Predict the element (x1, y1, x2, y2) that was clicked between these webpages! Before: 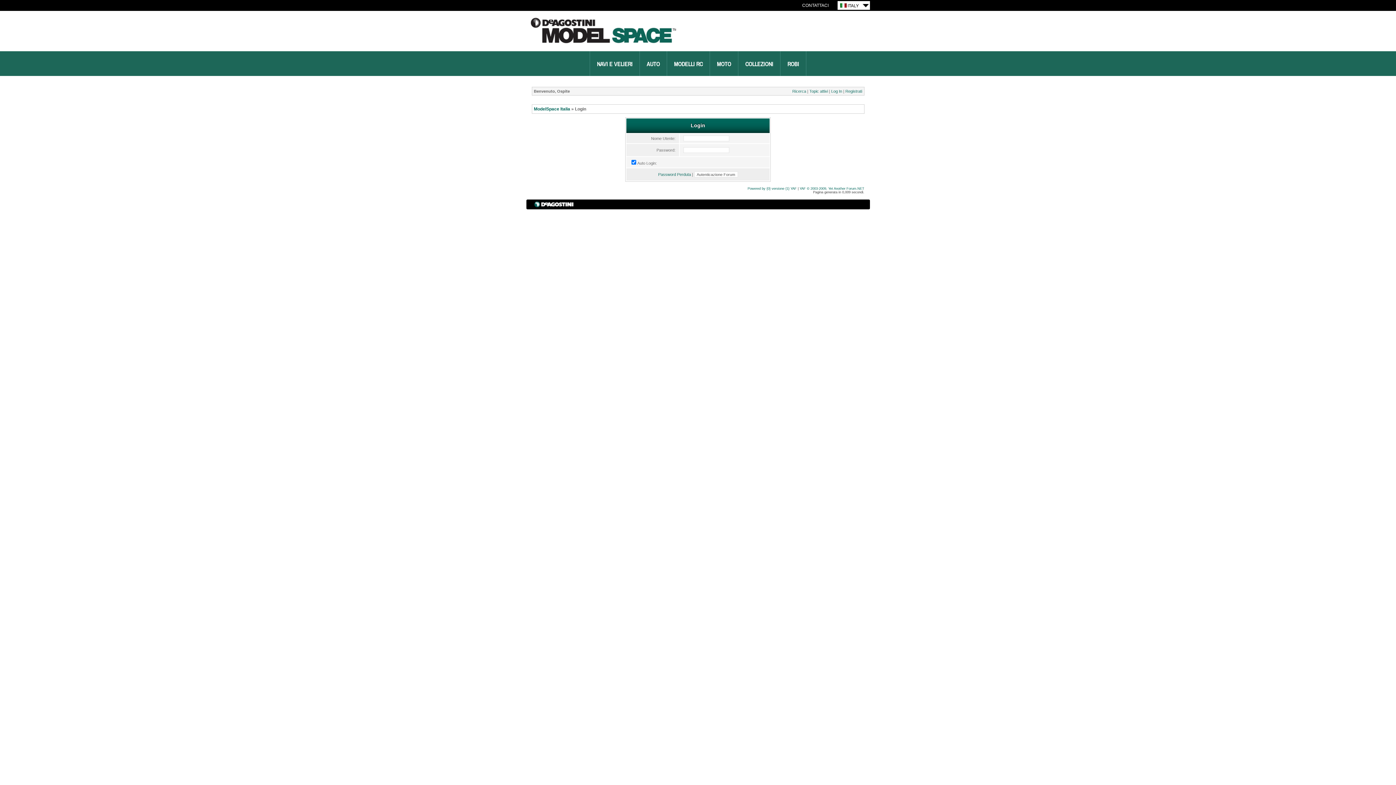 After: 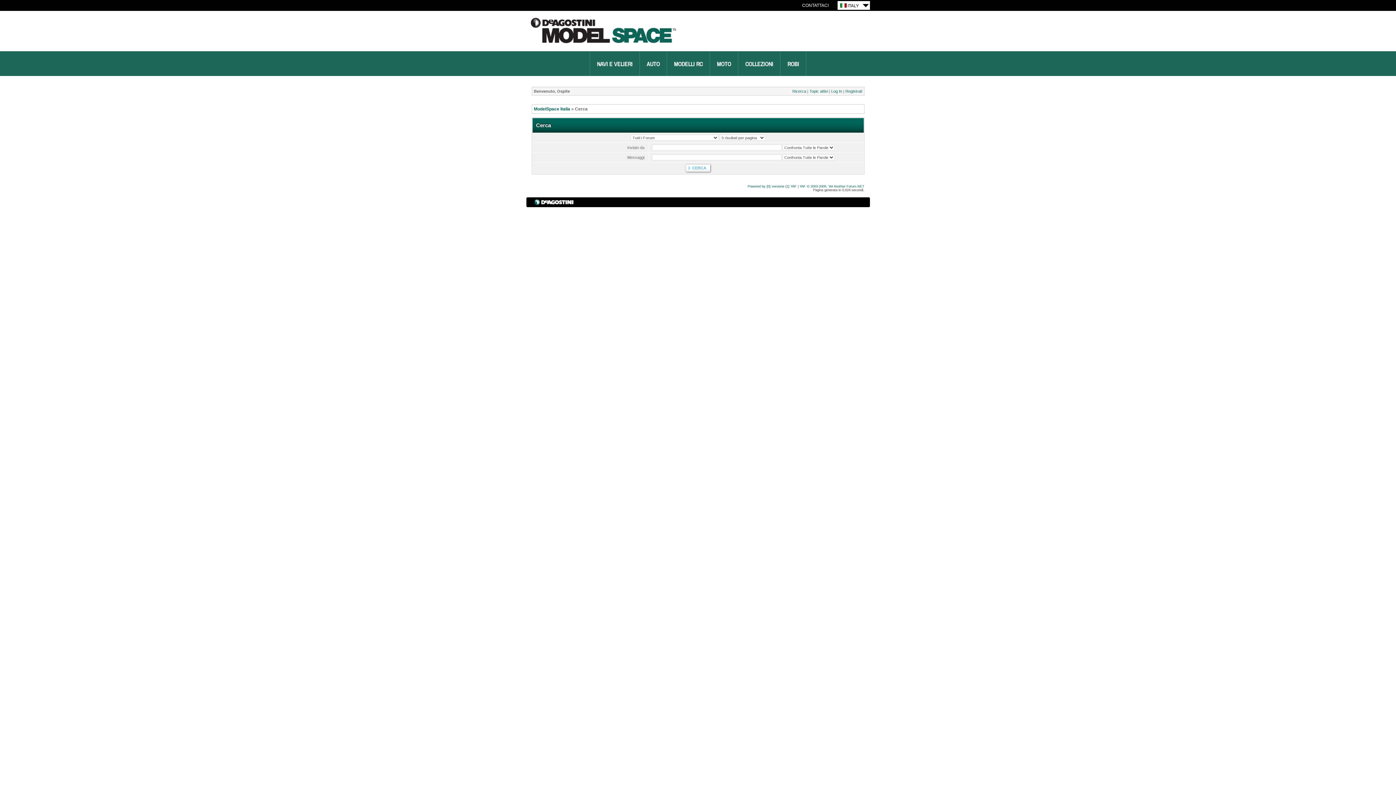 Action: bbox: (792, 89, 806, 93) label: Ricerca